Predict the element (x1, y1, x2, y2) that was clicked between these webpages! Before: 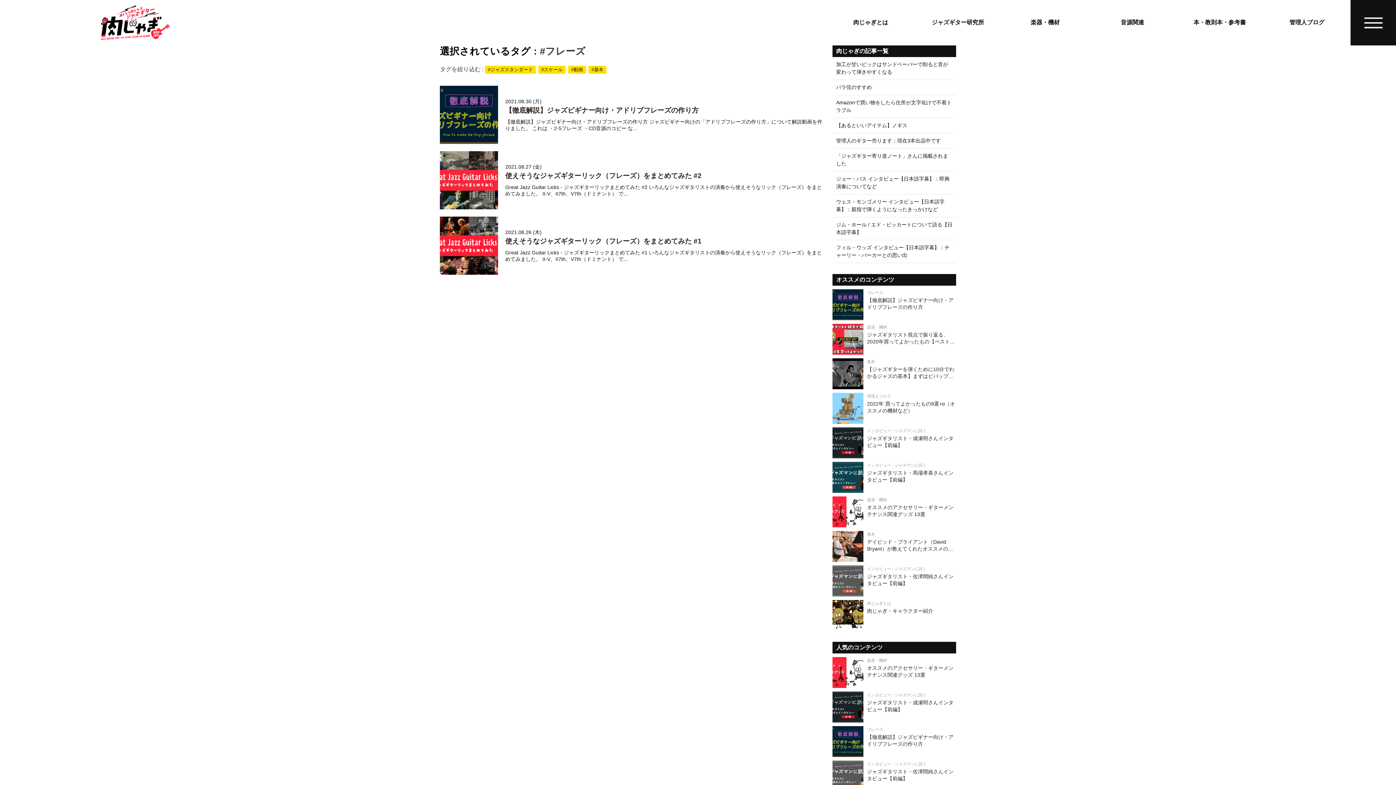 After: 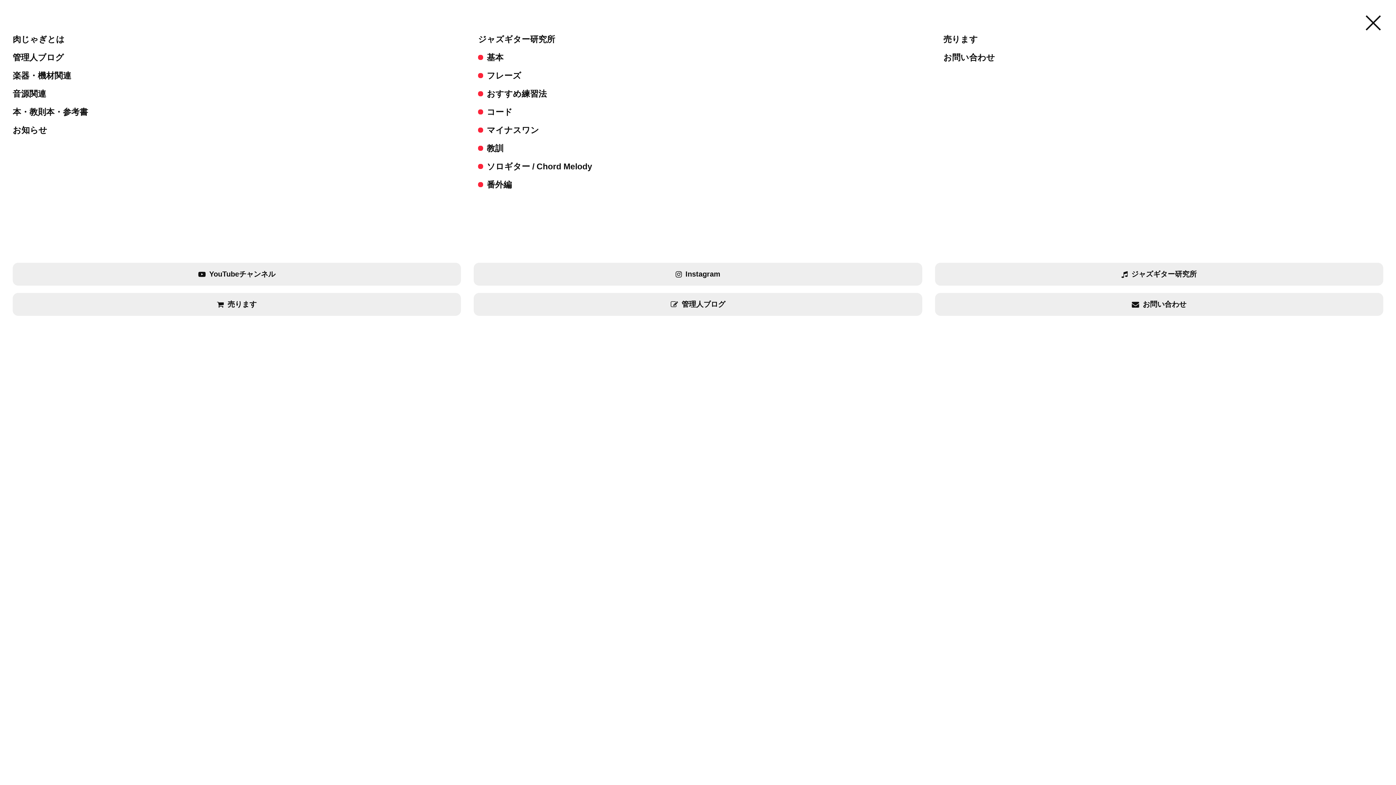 Action: label: ハンバーガーメニュー bbox: (1358, 13, 1388, 31)